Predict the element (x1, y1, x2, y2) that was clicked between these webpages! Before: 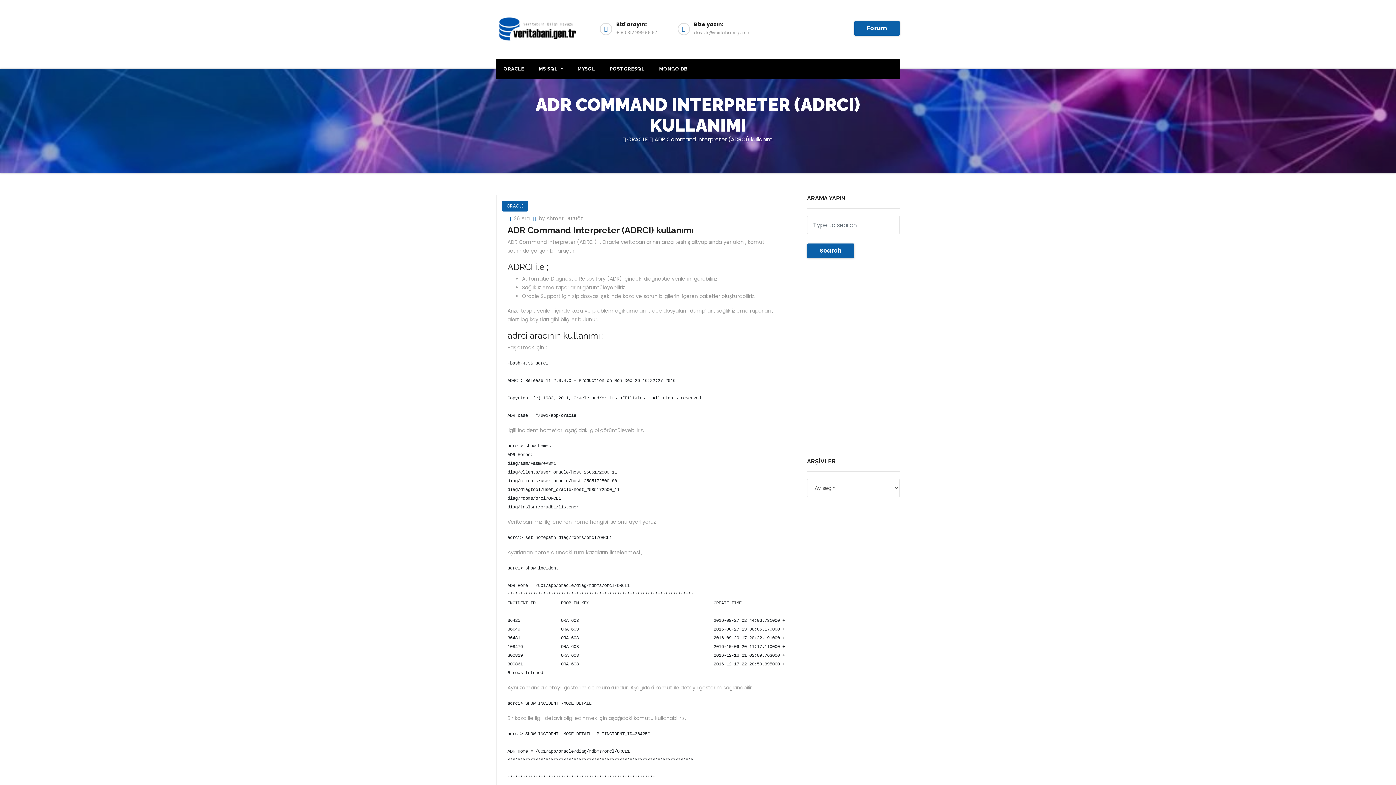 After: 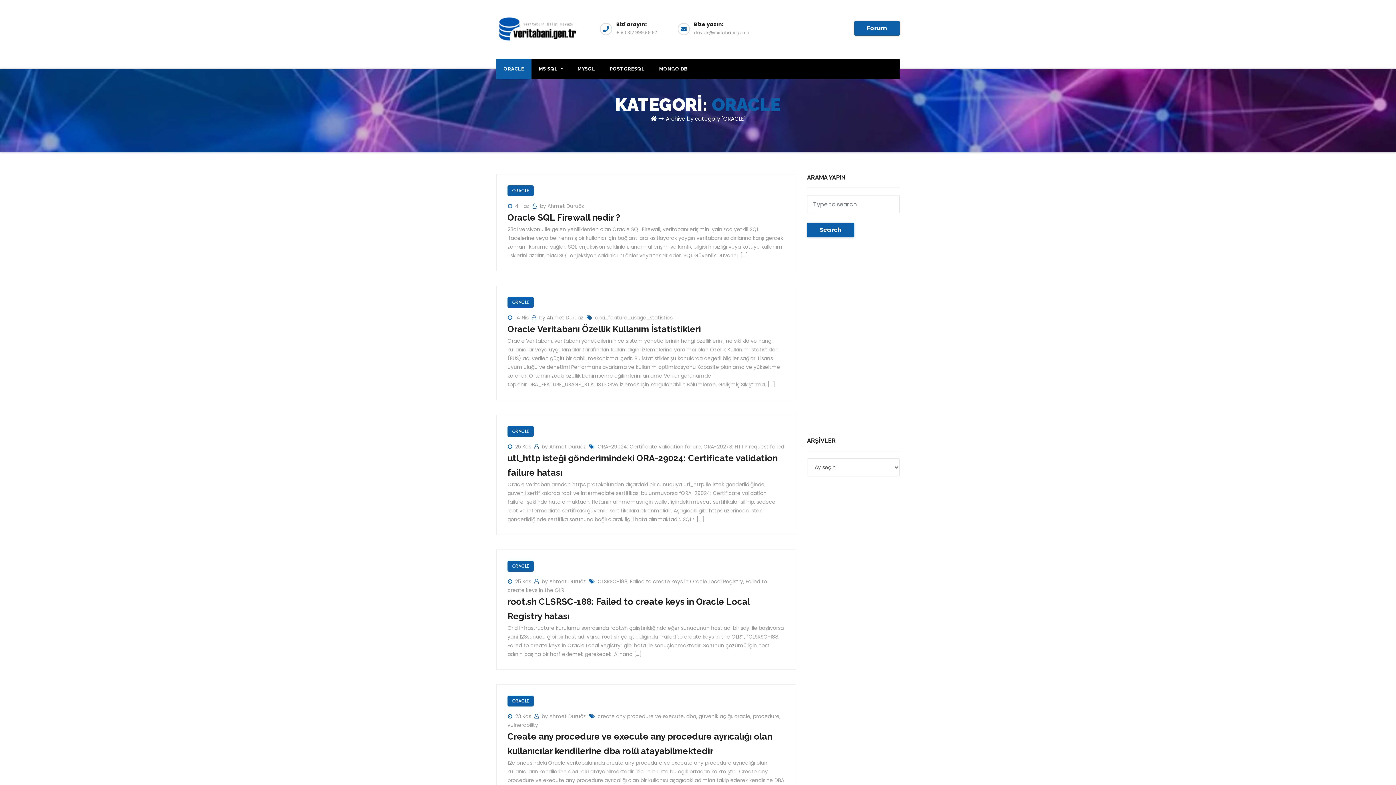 Action: bbox: (505, 202, 525, 209) label: ORACLE